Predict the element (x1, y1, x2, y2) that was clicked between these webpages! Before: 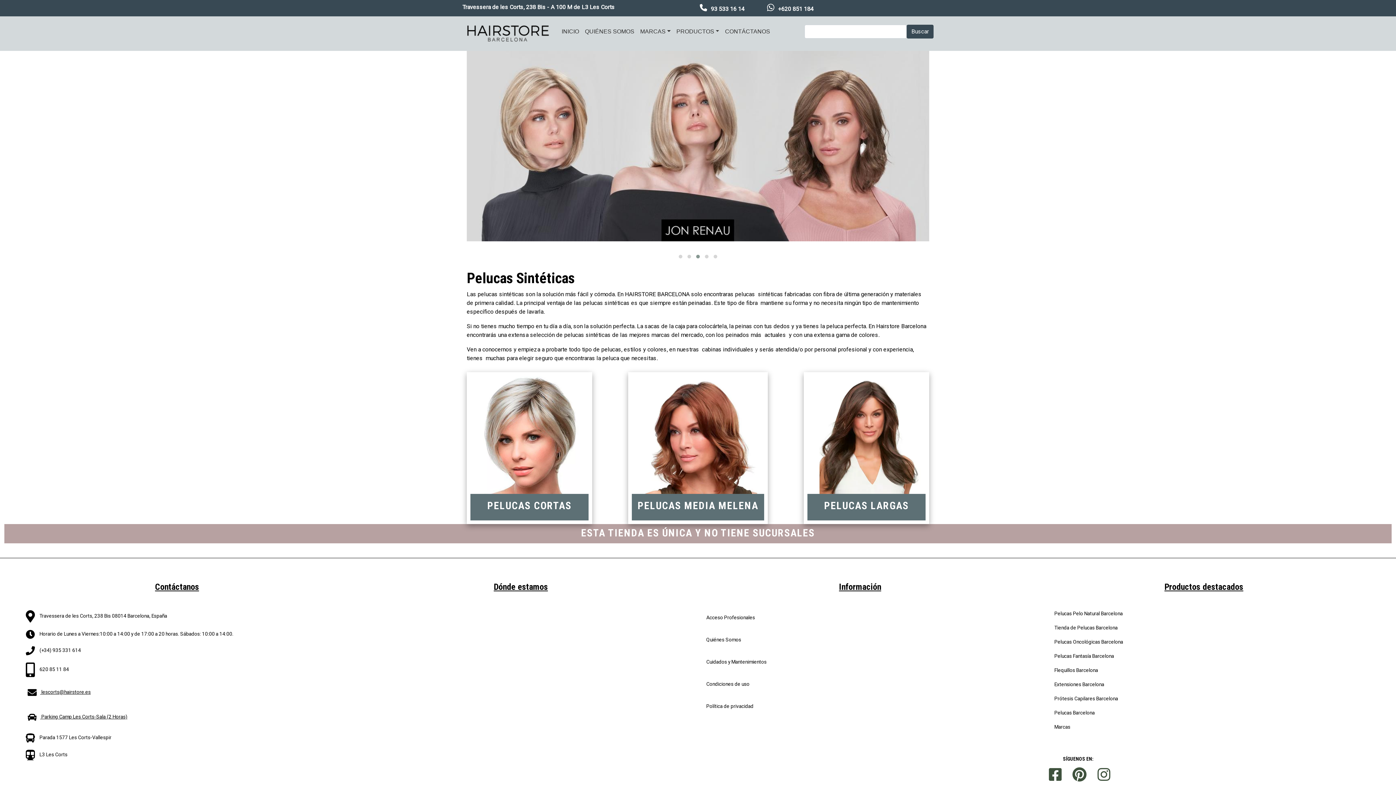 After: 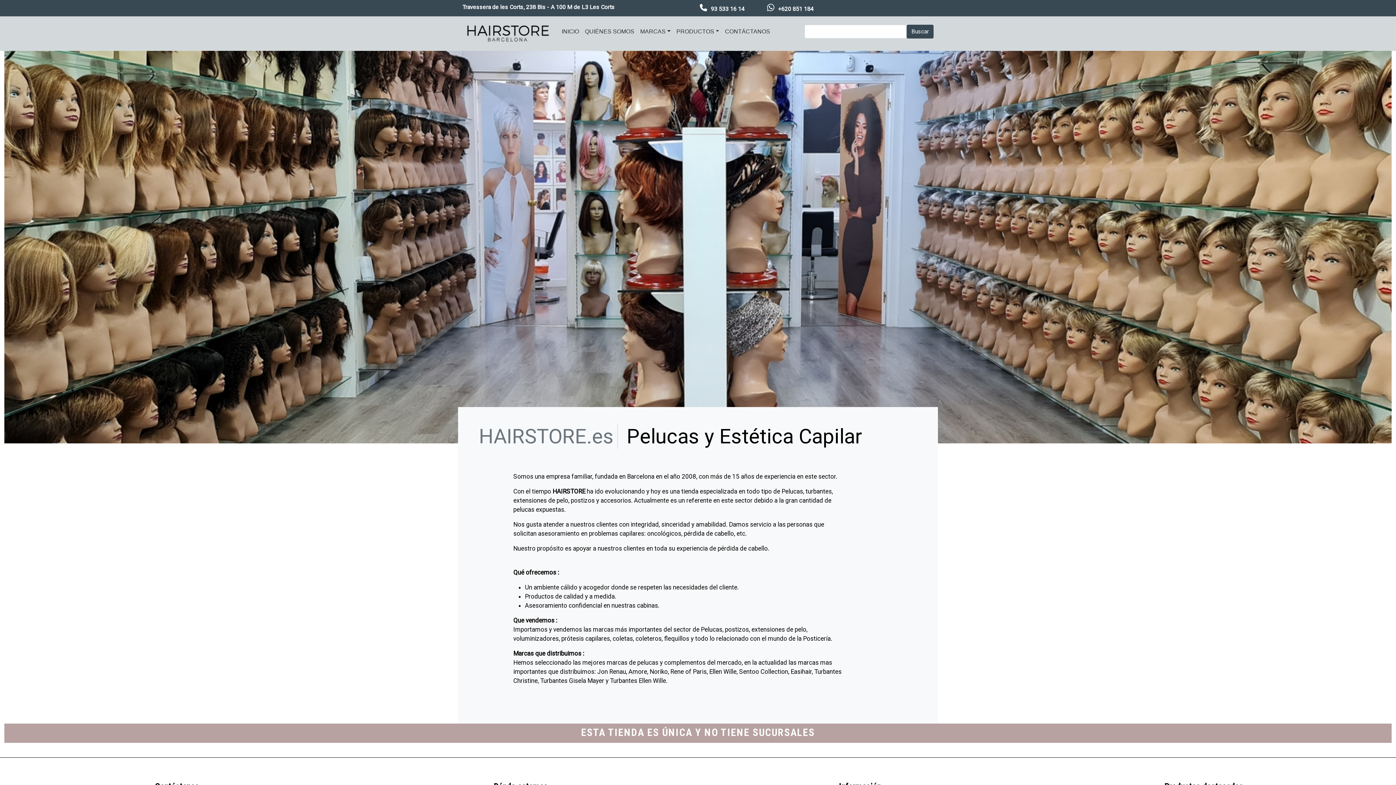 Action: bbox: (1052, 621, 1362, 635) label: Tienda de Pelucas Barcelona